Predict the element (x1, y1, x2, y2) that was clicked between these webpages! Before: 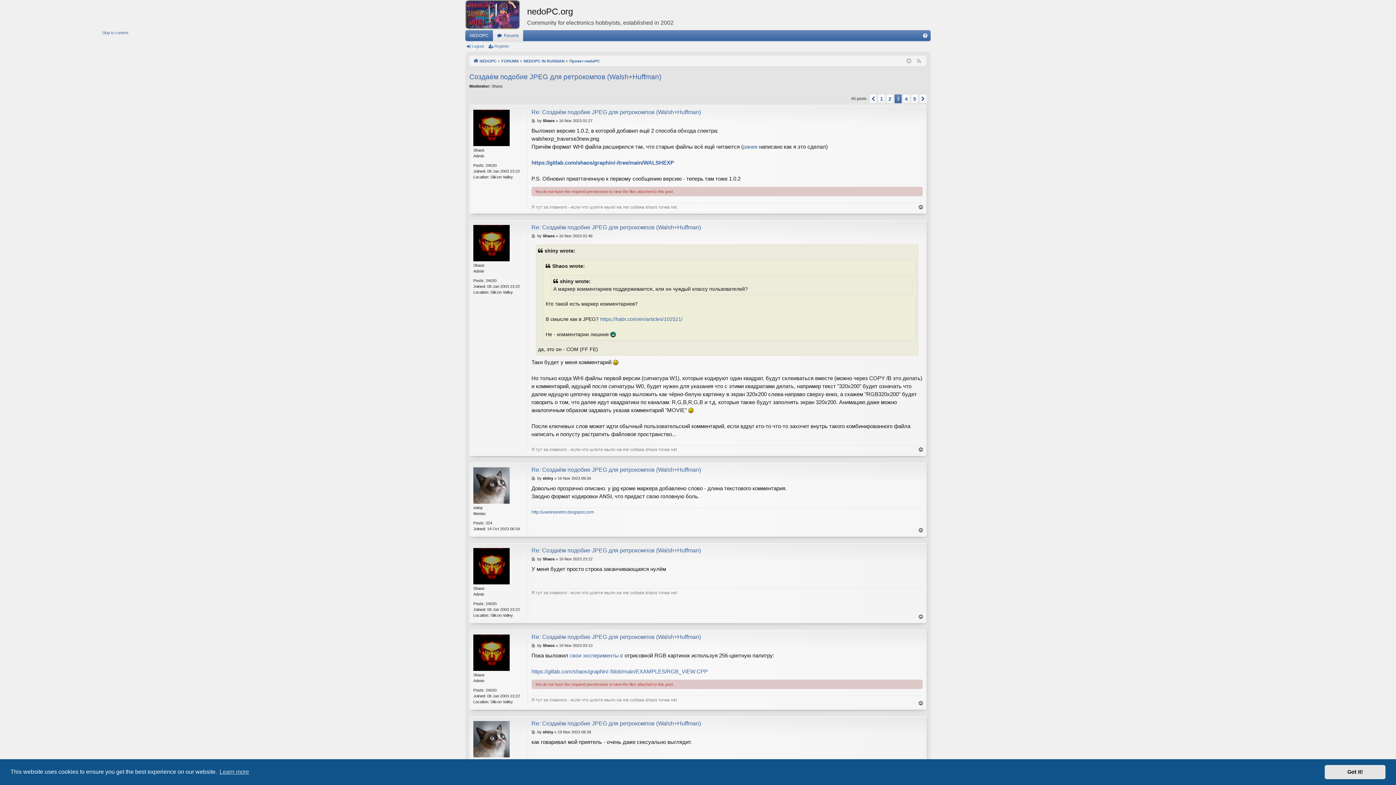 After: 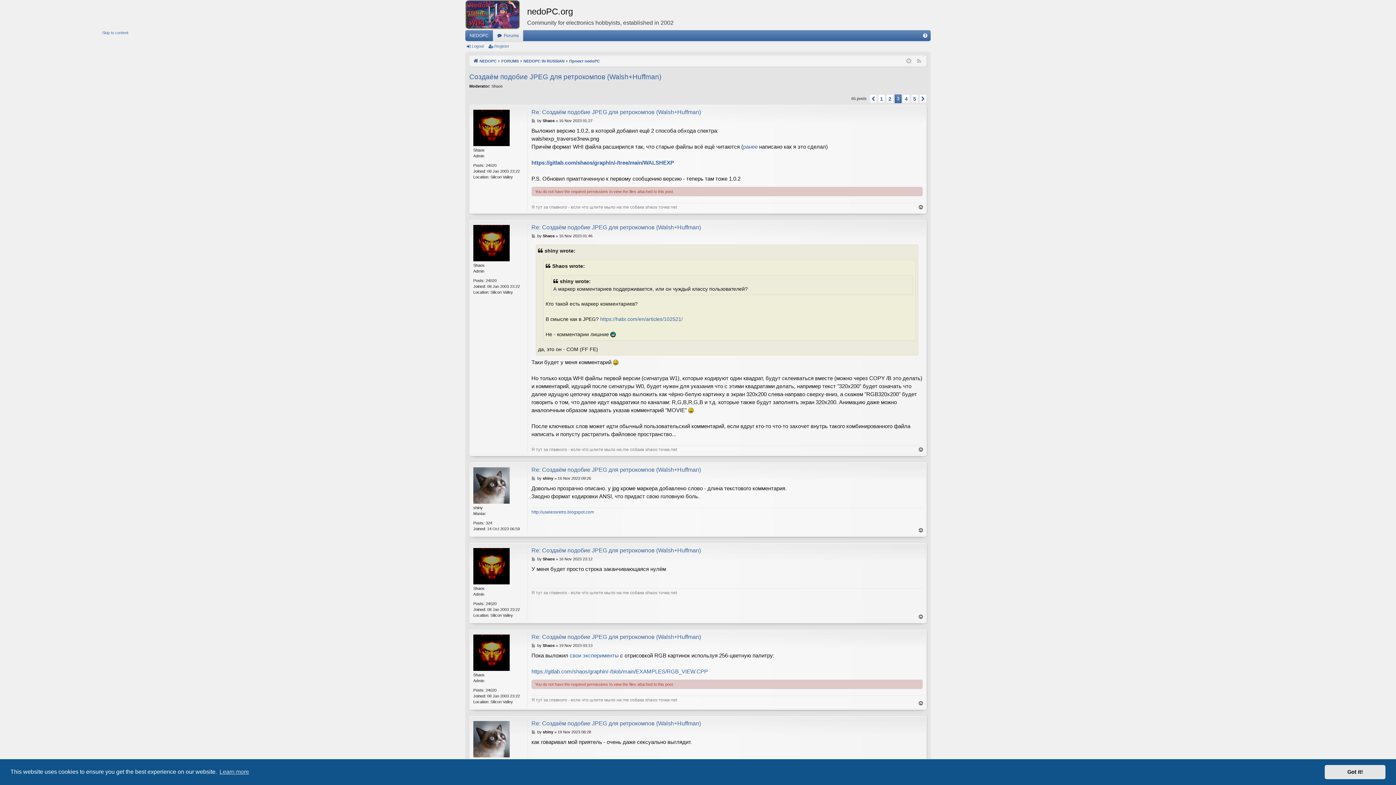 Action: label: Top bbox: (918, 527, 924, 534)